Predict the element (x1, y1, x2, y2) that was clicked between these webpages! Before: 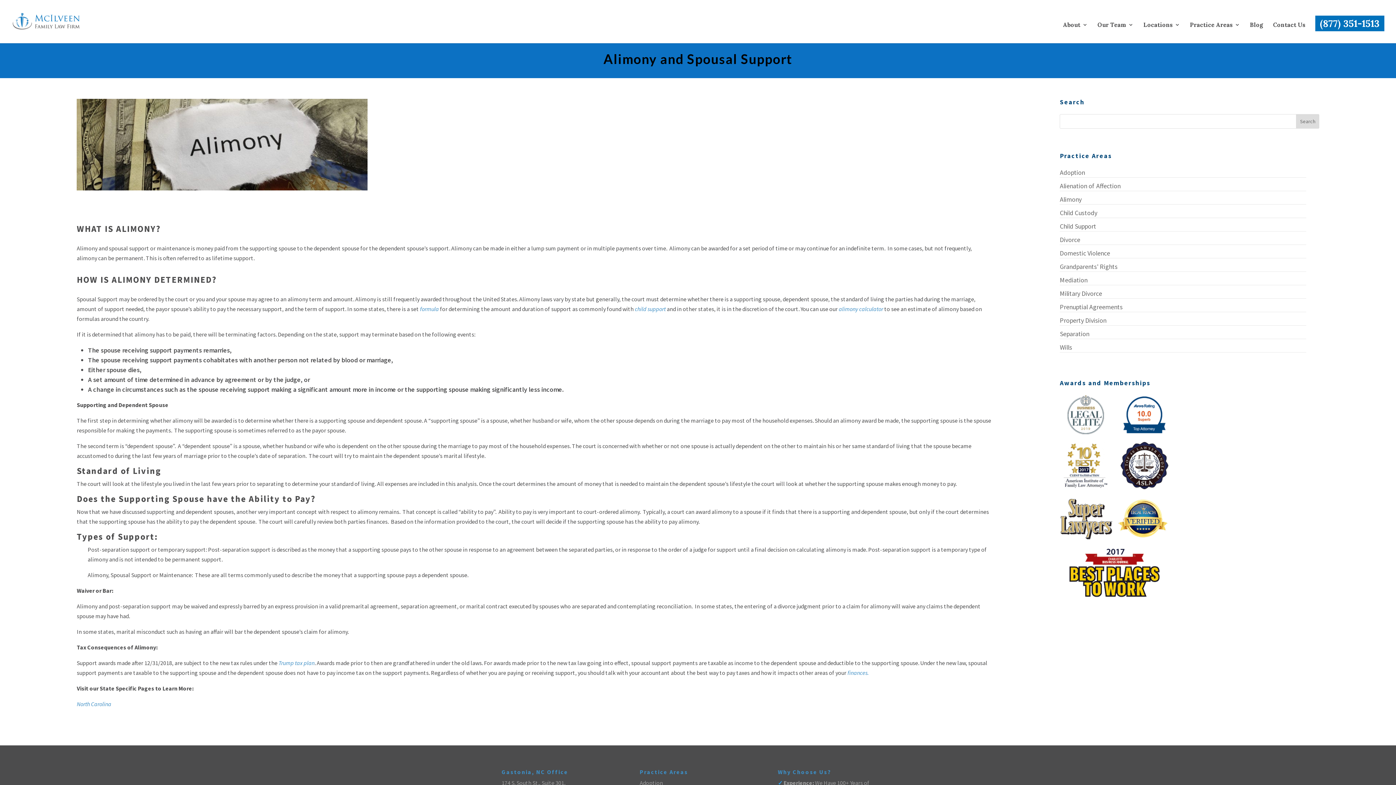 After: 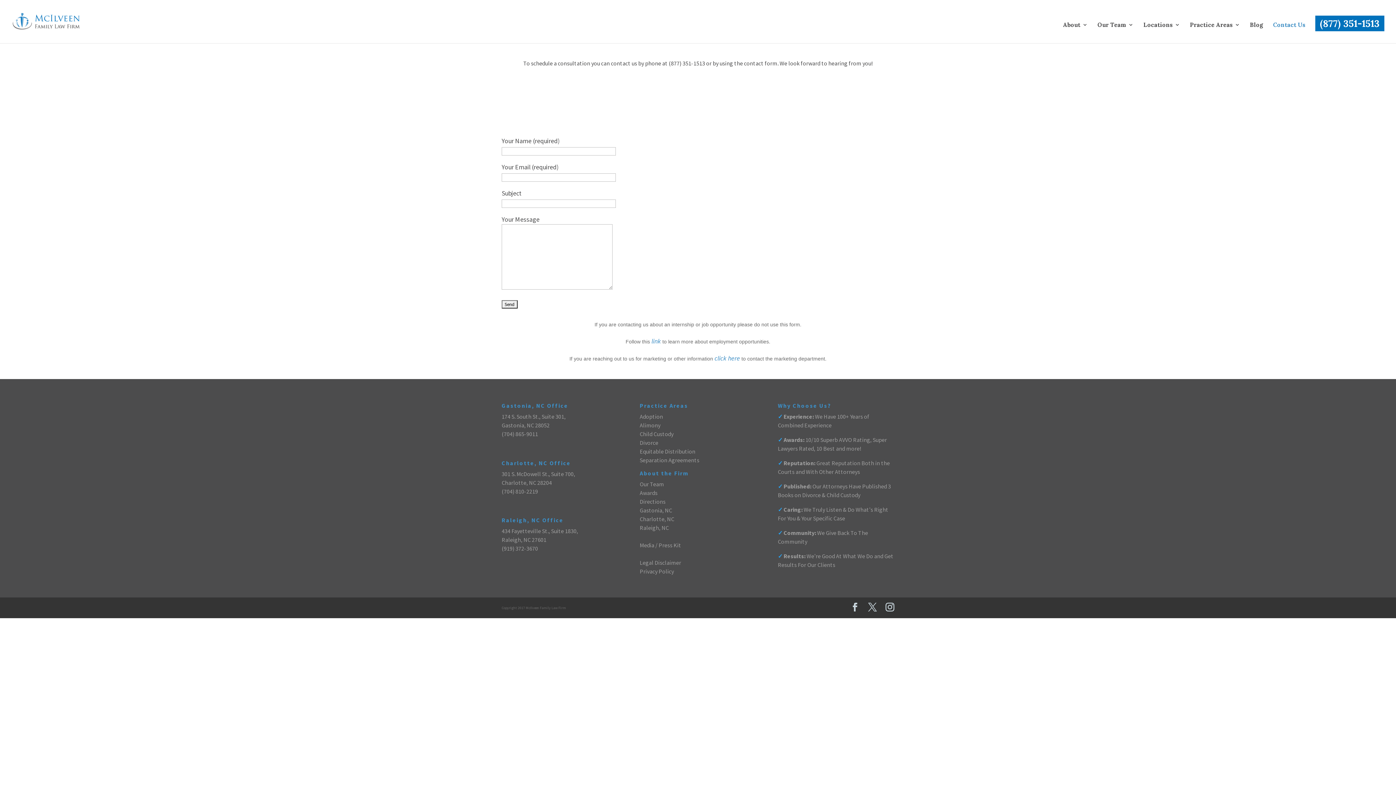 Action: label: Contact Us bbox: (1273, 22, 1305, 39)